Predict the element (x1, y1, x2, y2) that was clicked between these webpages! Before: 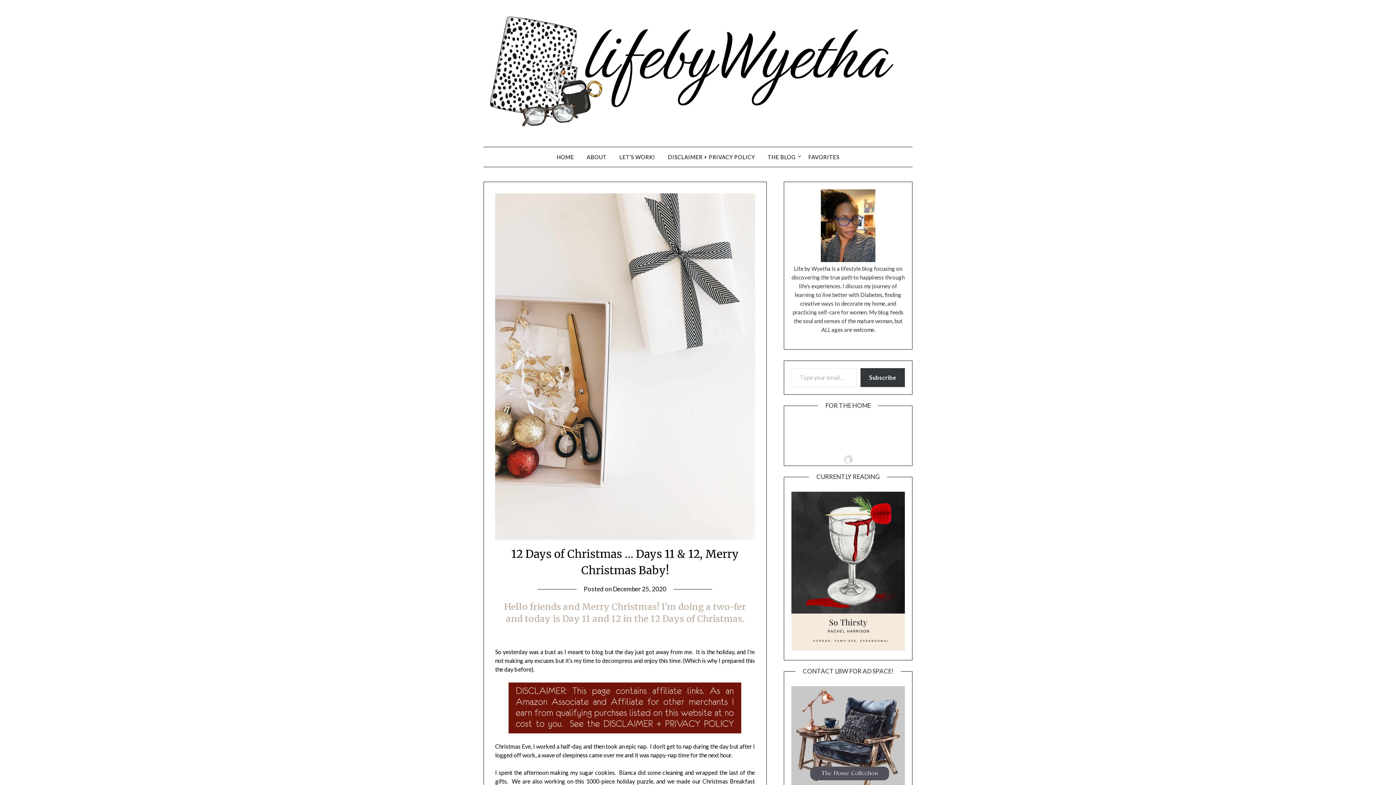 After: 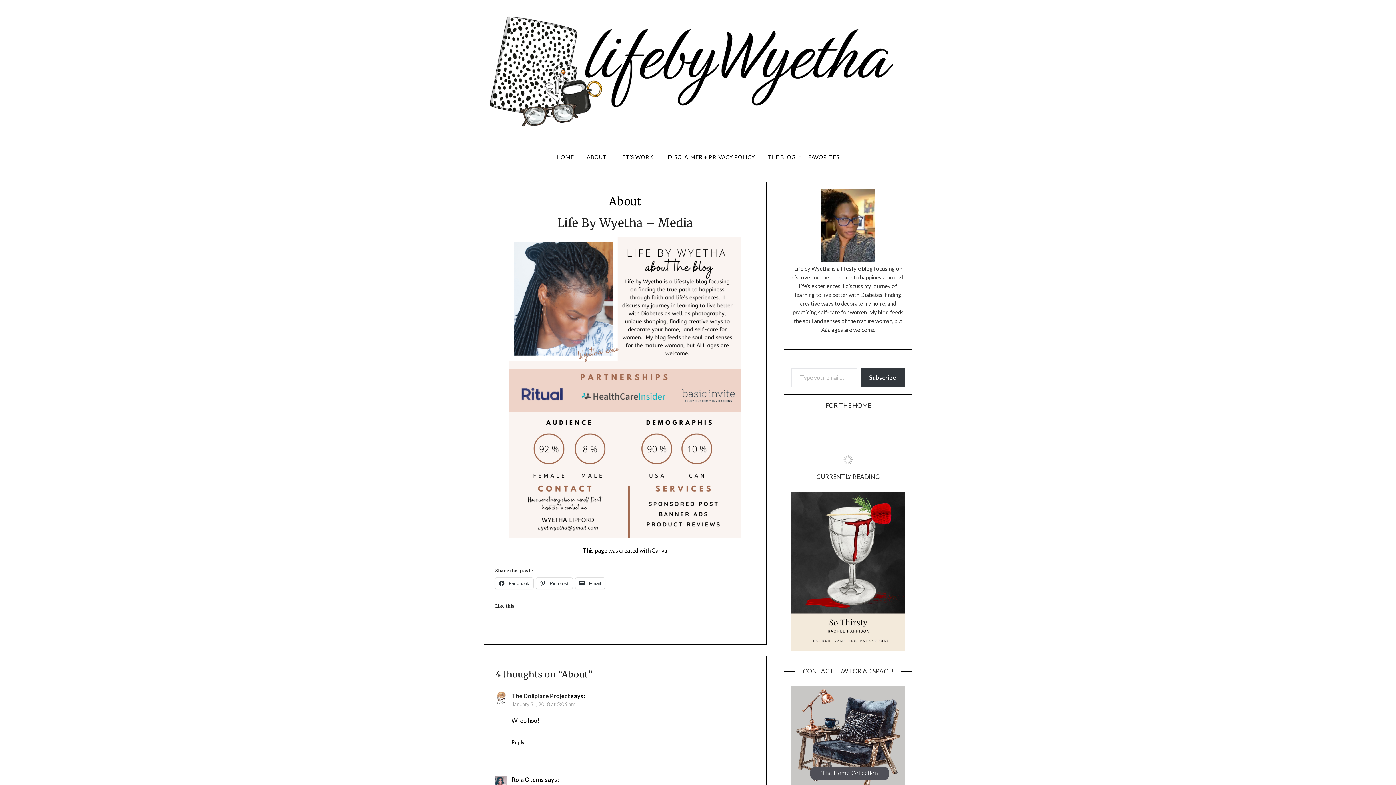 Action: label: ABOUT bbox: (581, 147, 612, 166)